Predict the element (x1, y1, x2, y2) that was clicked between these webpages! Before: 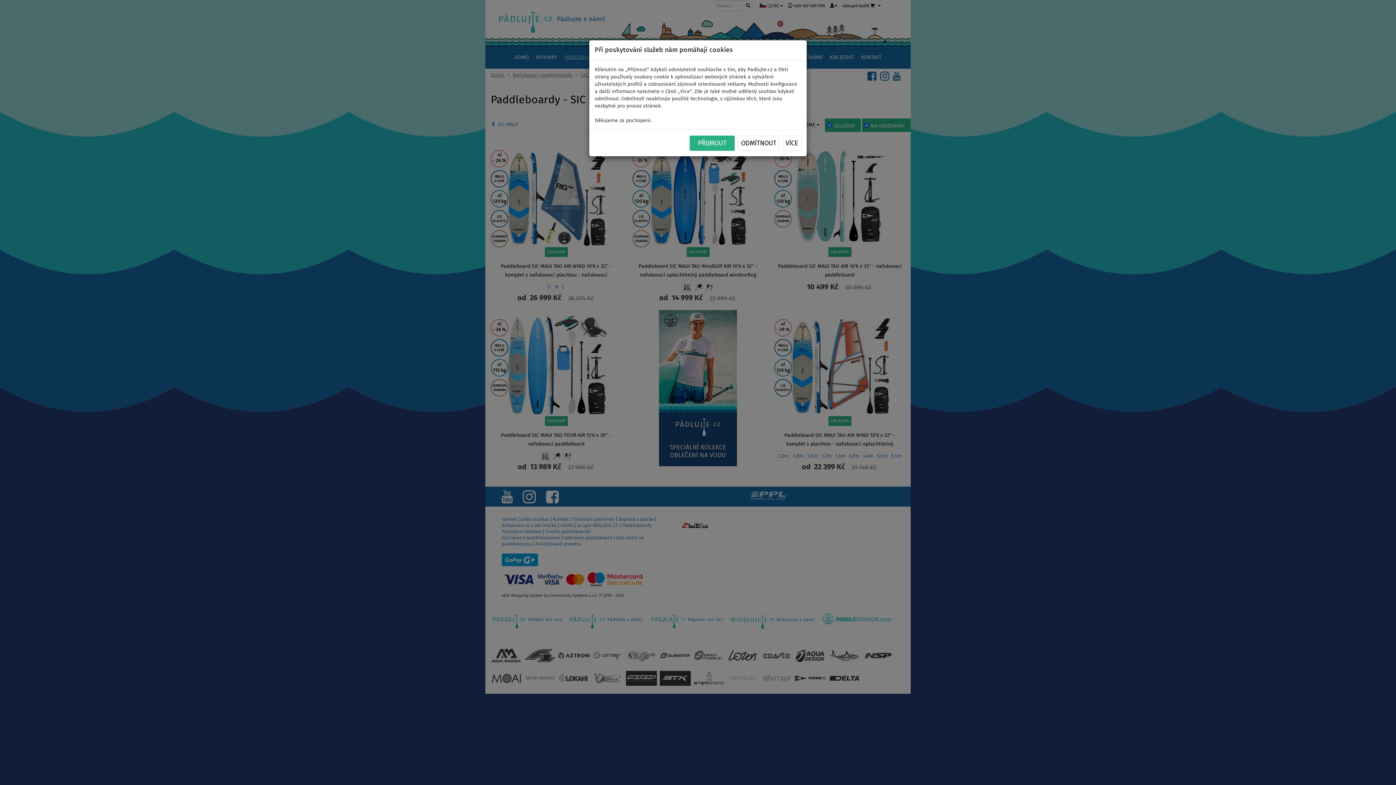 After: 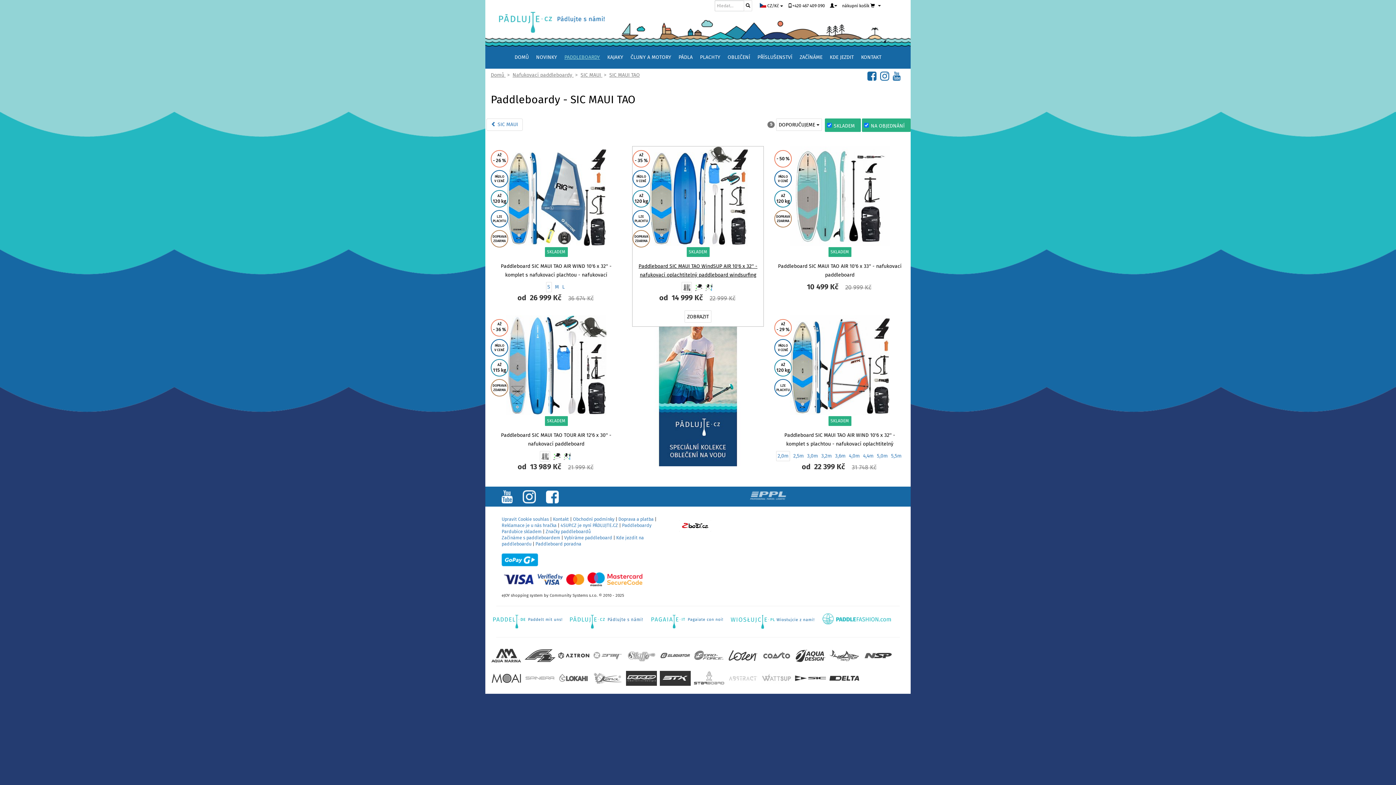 Action: bbox: (689, 135, 735, 150) label:    PŘIJMOUT   